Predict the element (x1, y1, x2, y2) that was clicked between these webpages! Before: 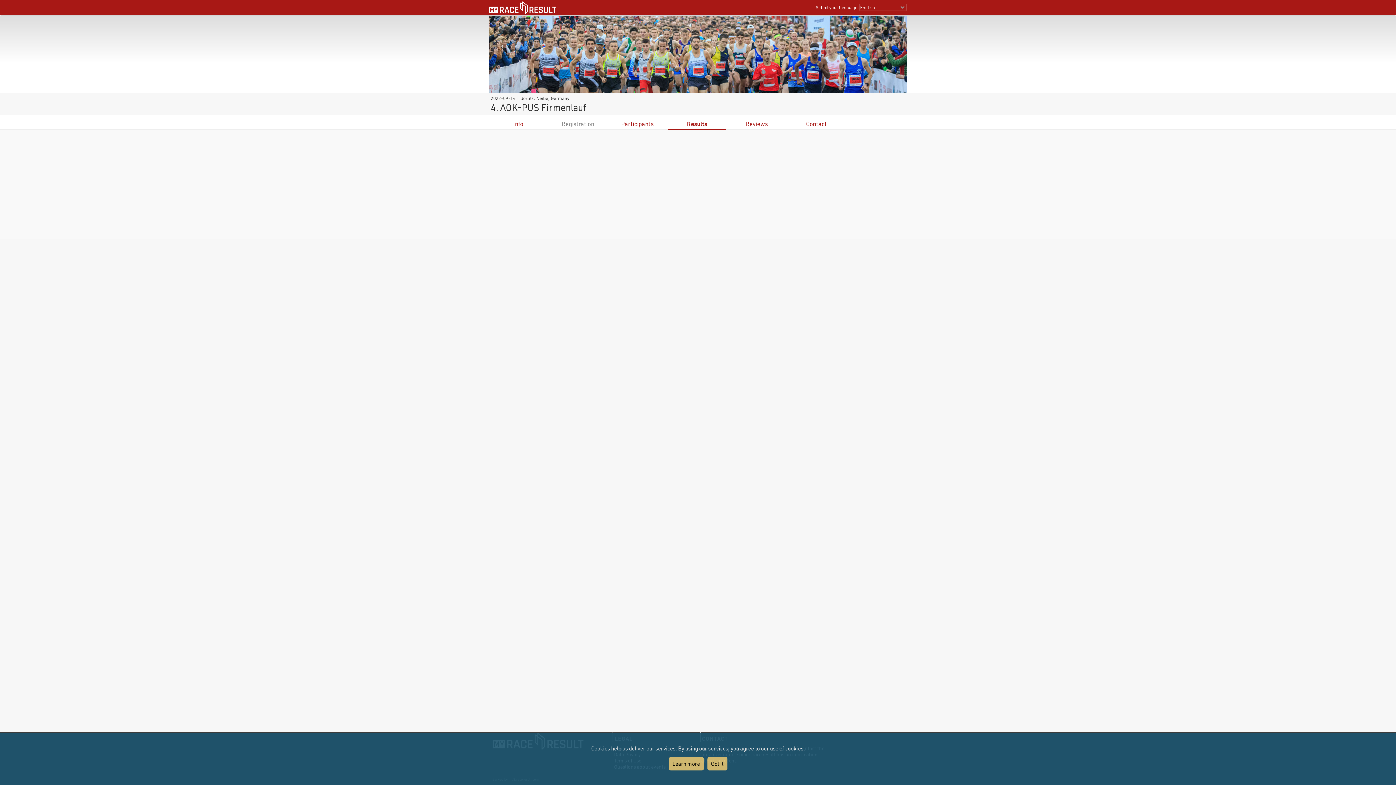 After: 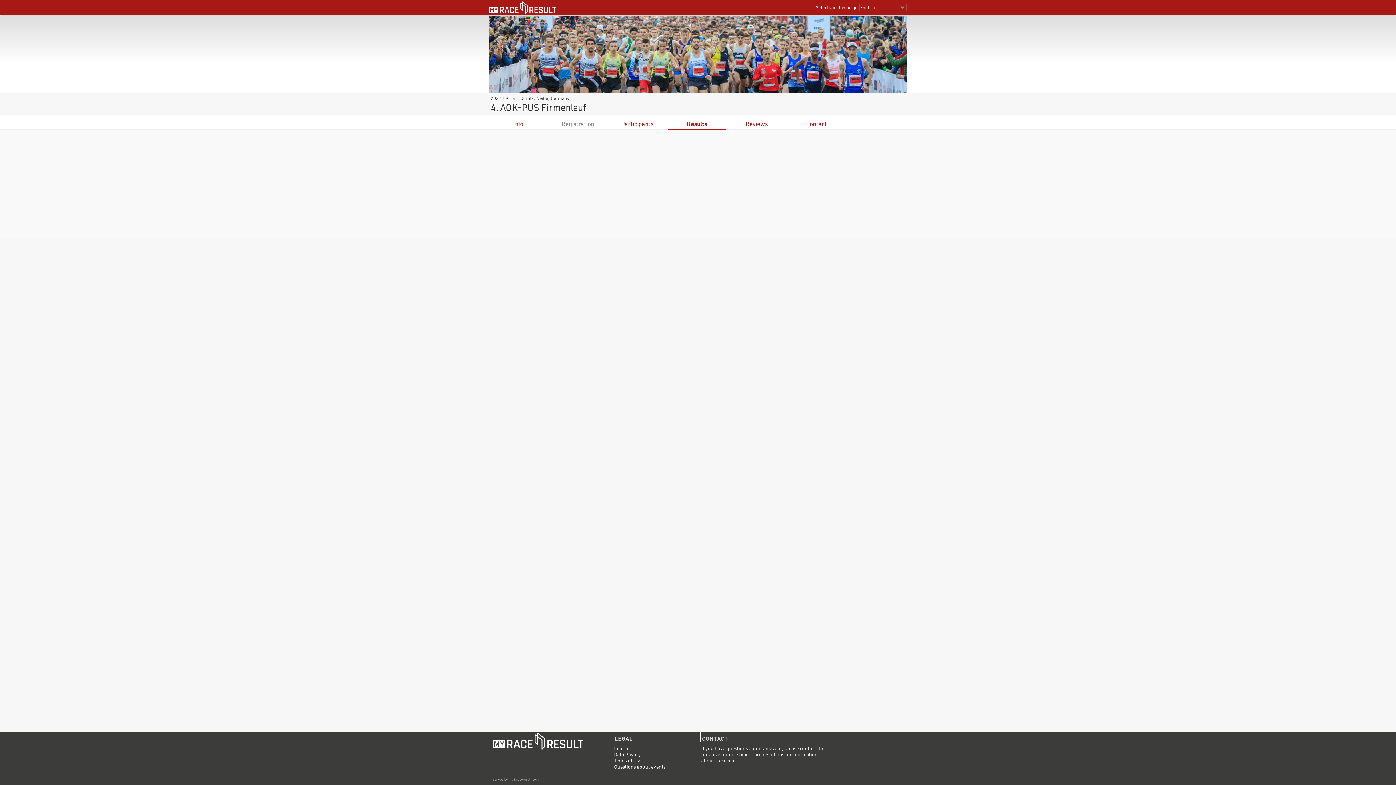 Action: bbox: (707, 757, 727, 770) label: Got it